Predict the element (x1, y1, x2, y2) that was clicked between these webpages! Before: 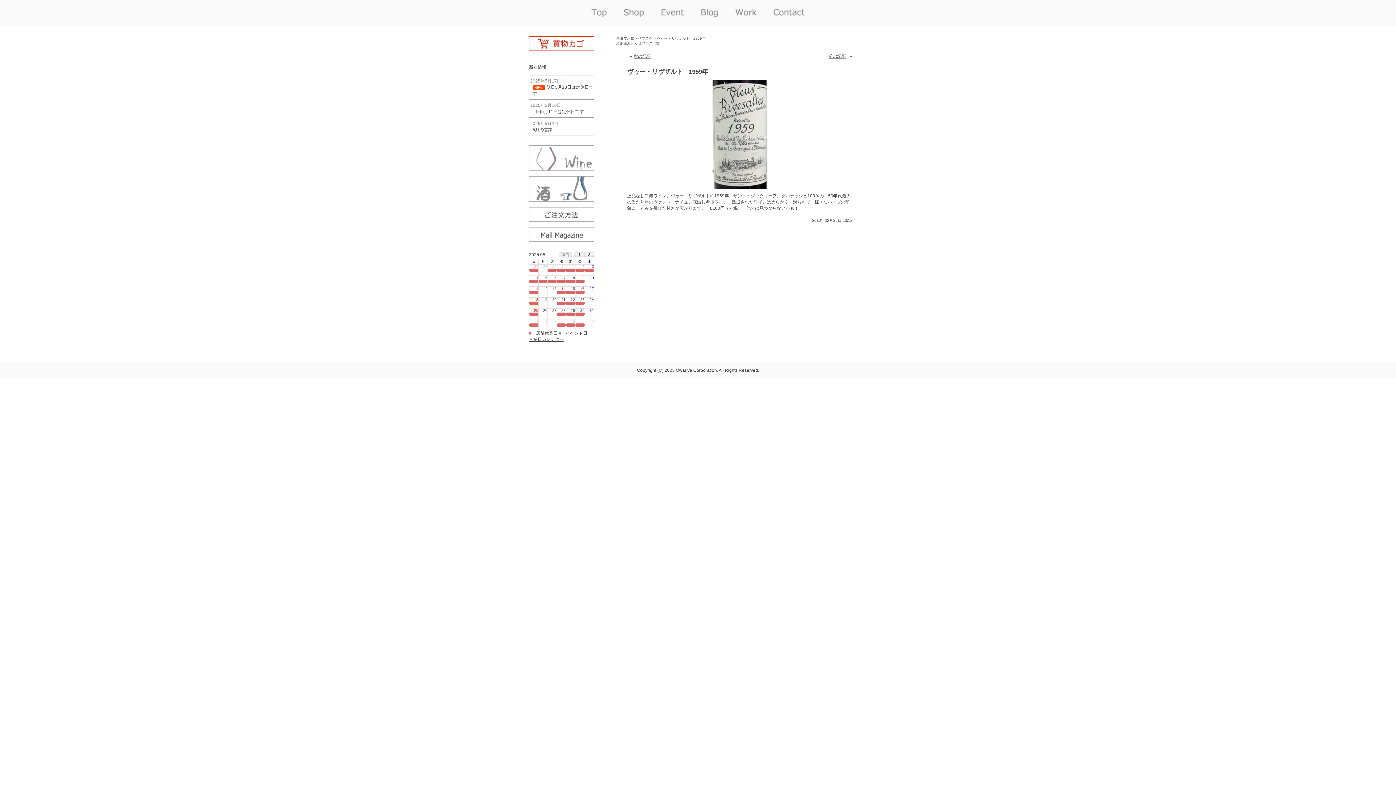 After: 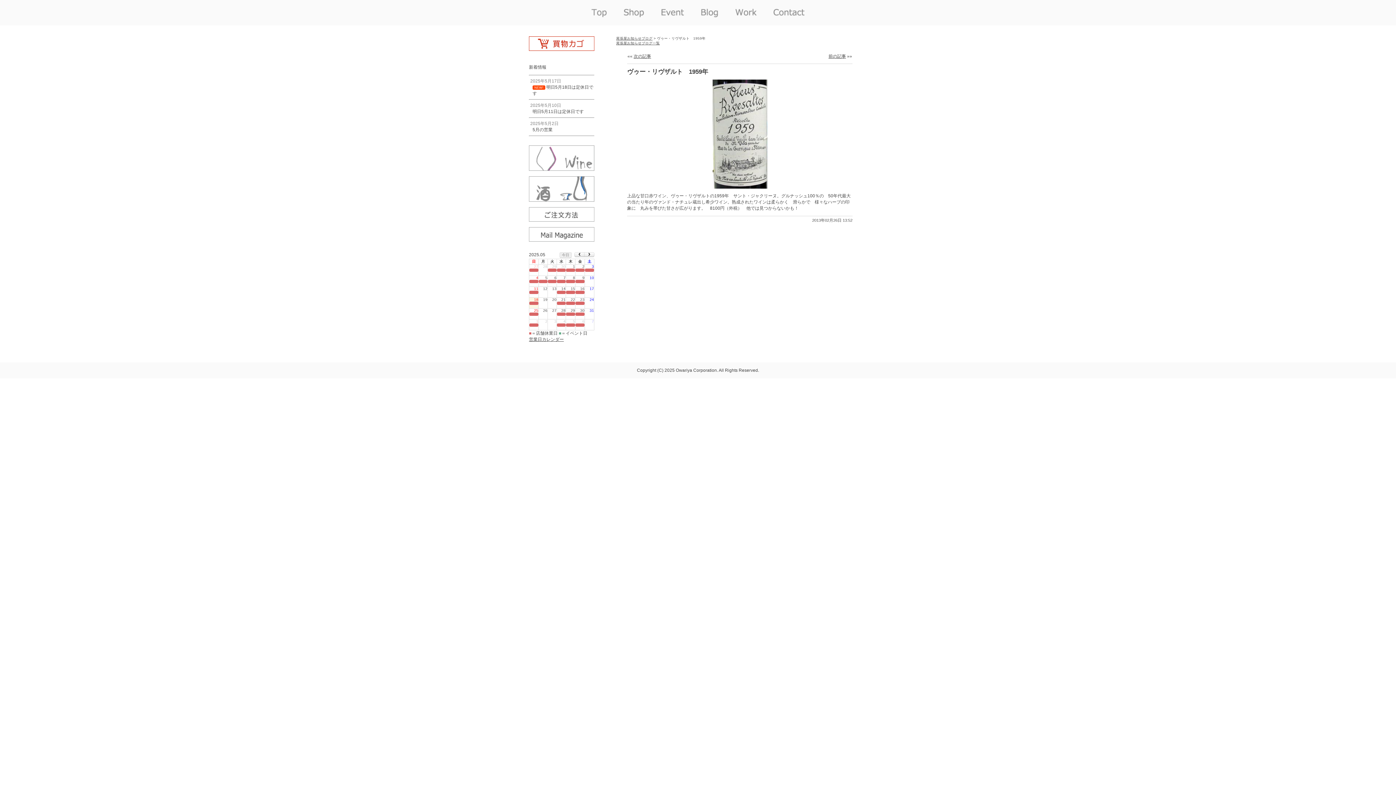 Action: bbox: (566, 280, 575, 283) label:  